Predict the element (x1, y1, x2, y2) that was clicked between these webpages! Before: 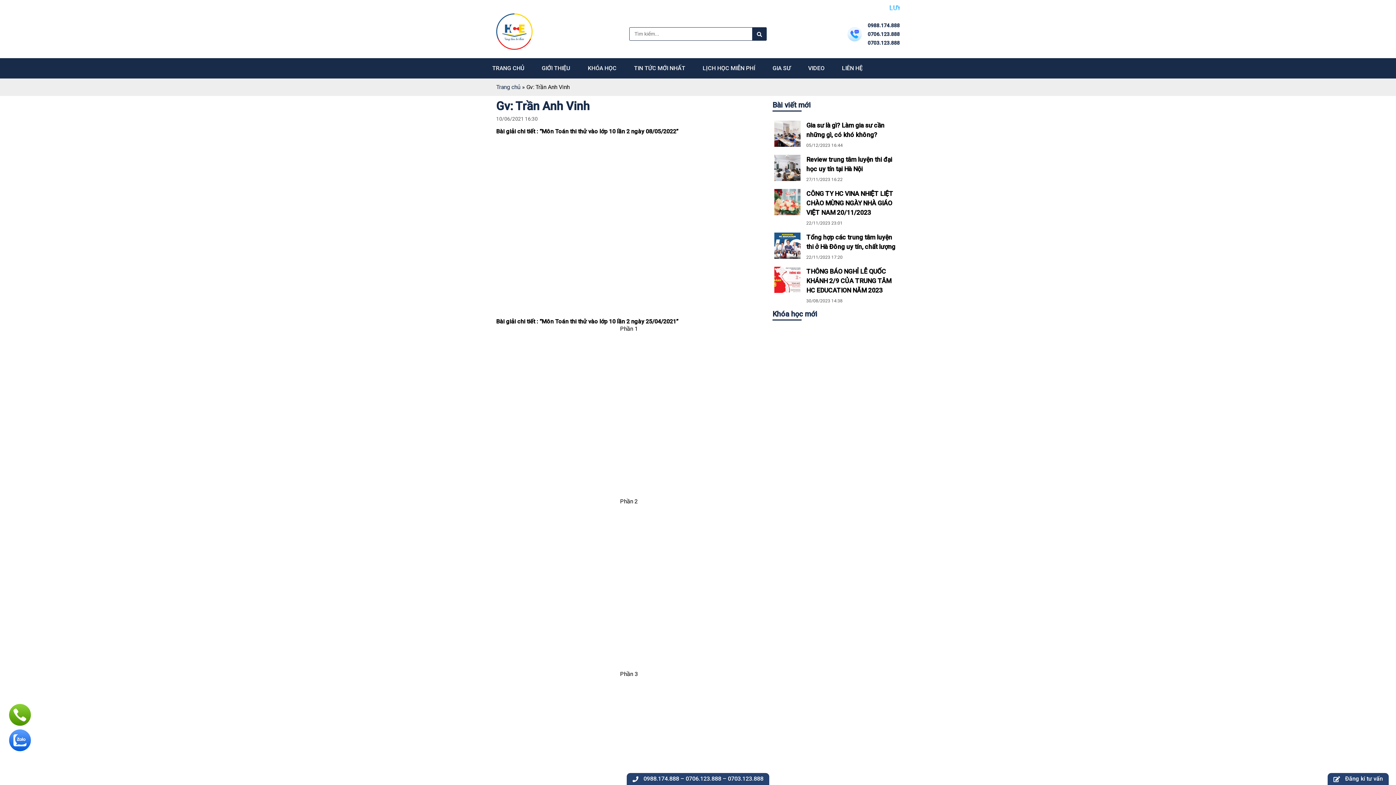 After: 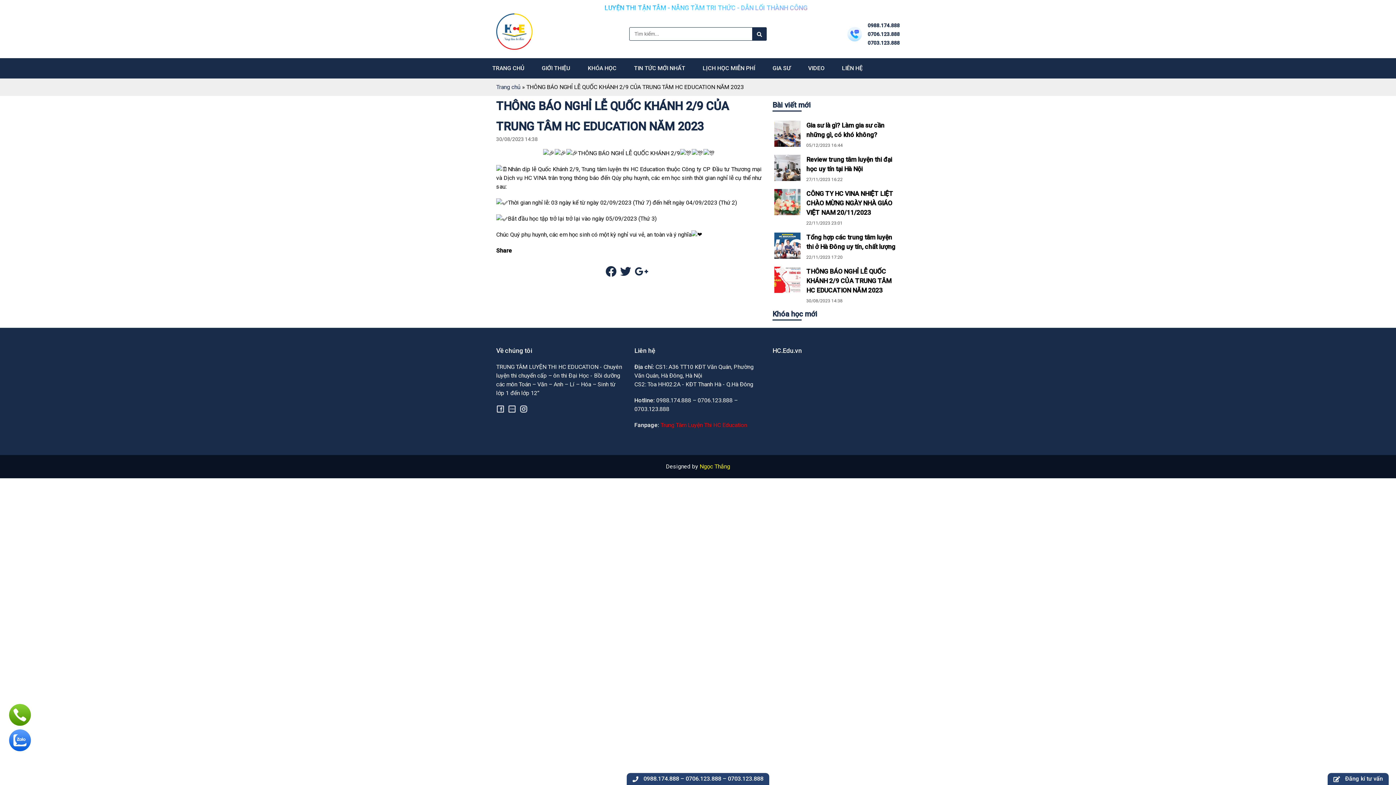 Action: bbox: (772, 265, 900, 305) label: THÔNG BÁO NGHỈ LỄ QUỐC KHÁNH 2/9 CỦA TRUNG TÂM HC EDUCATION NĂM 2023
30/08/2023 14:38